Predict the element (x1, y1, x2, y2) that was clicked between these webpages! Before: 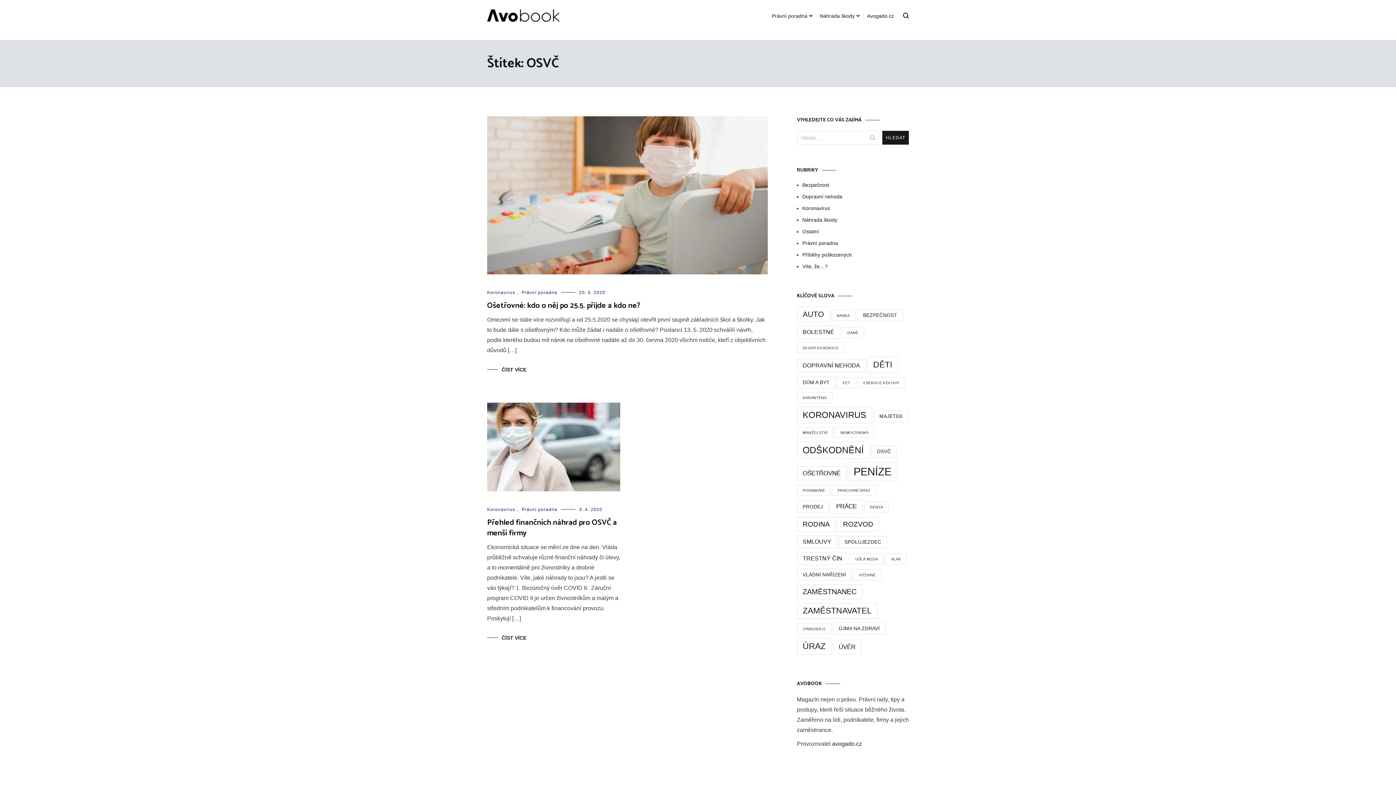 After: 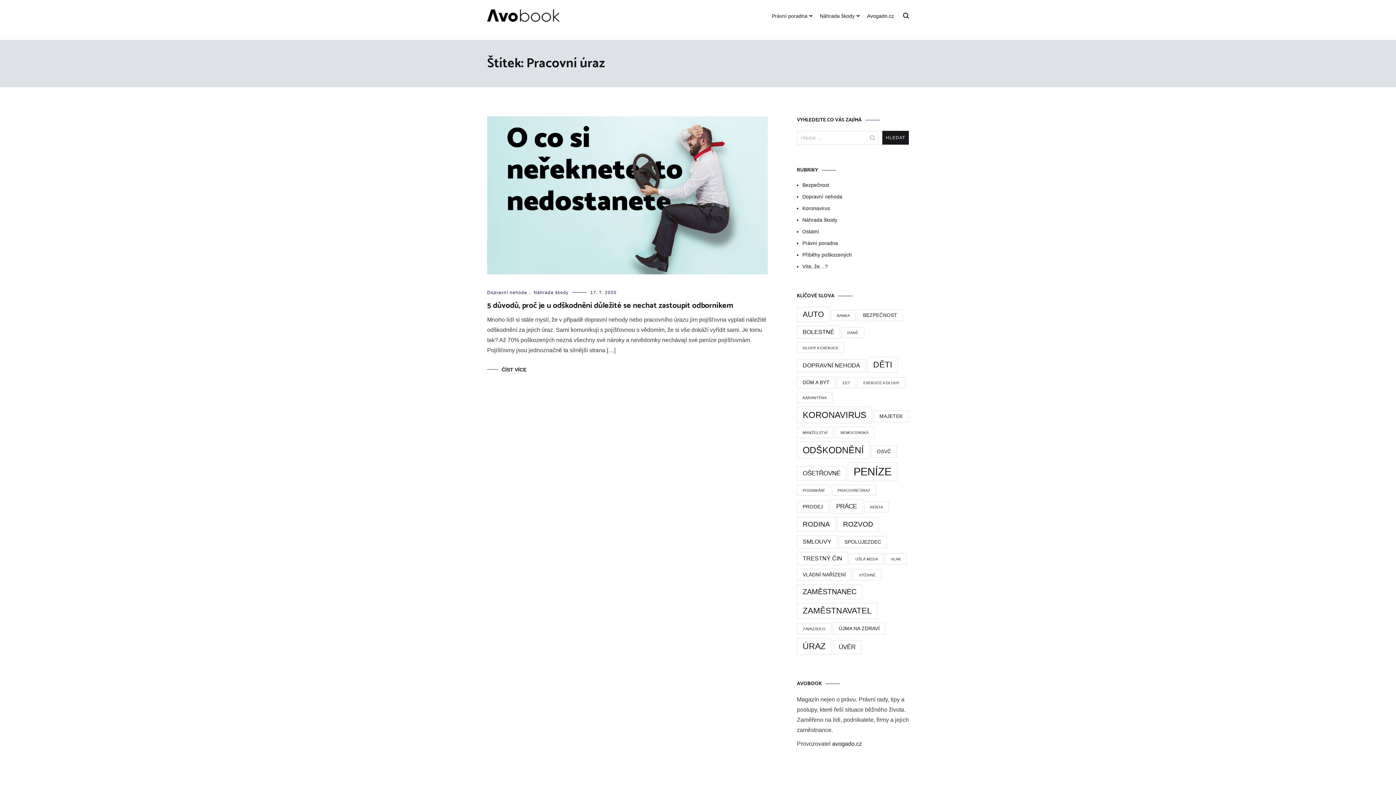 Action: label: Pracovní úraz (1 položka) bbox: (832, 485, 876, 496)